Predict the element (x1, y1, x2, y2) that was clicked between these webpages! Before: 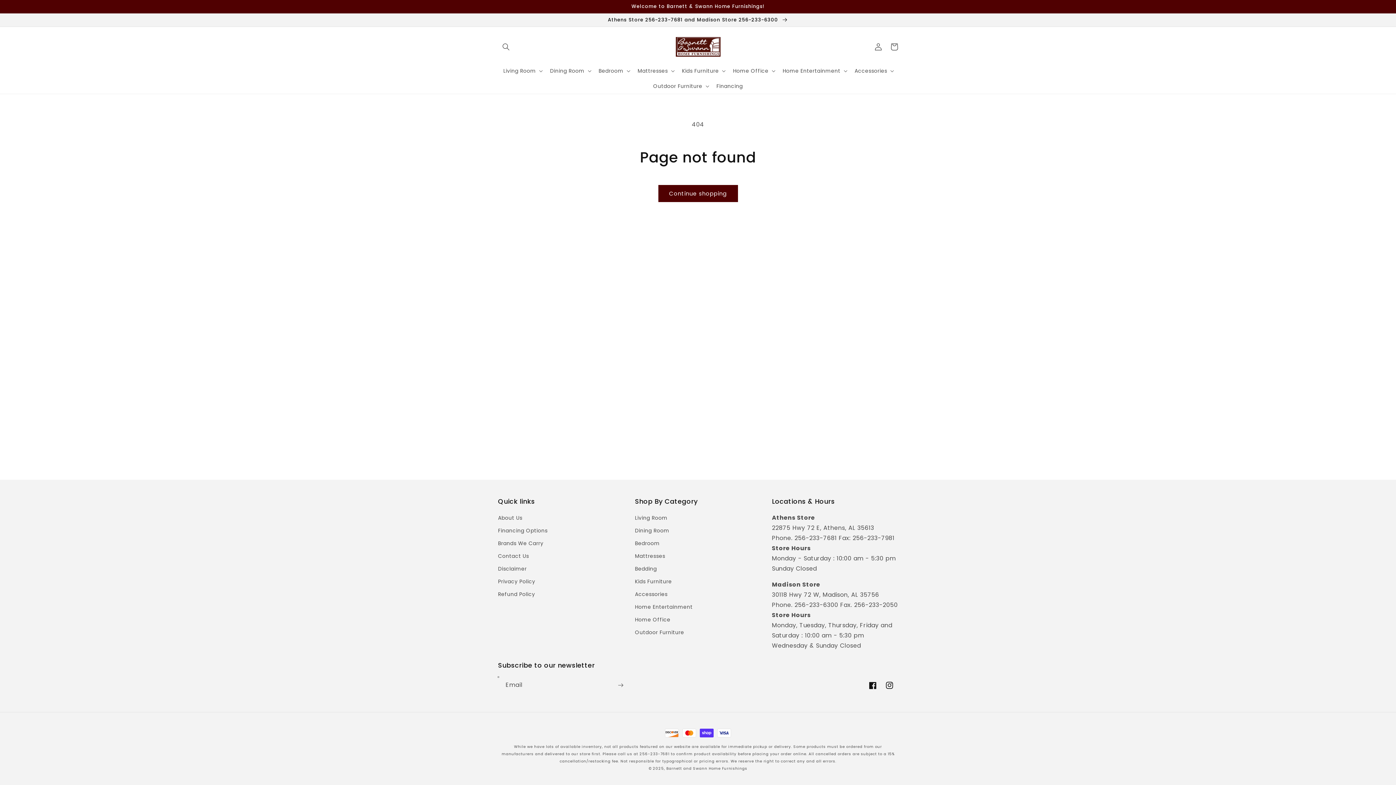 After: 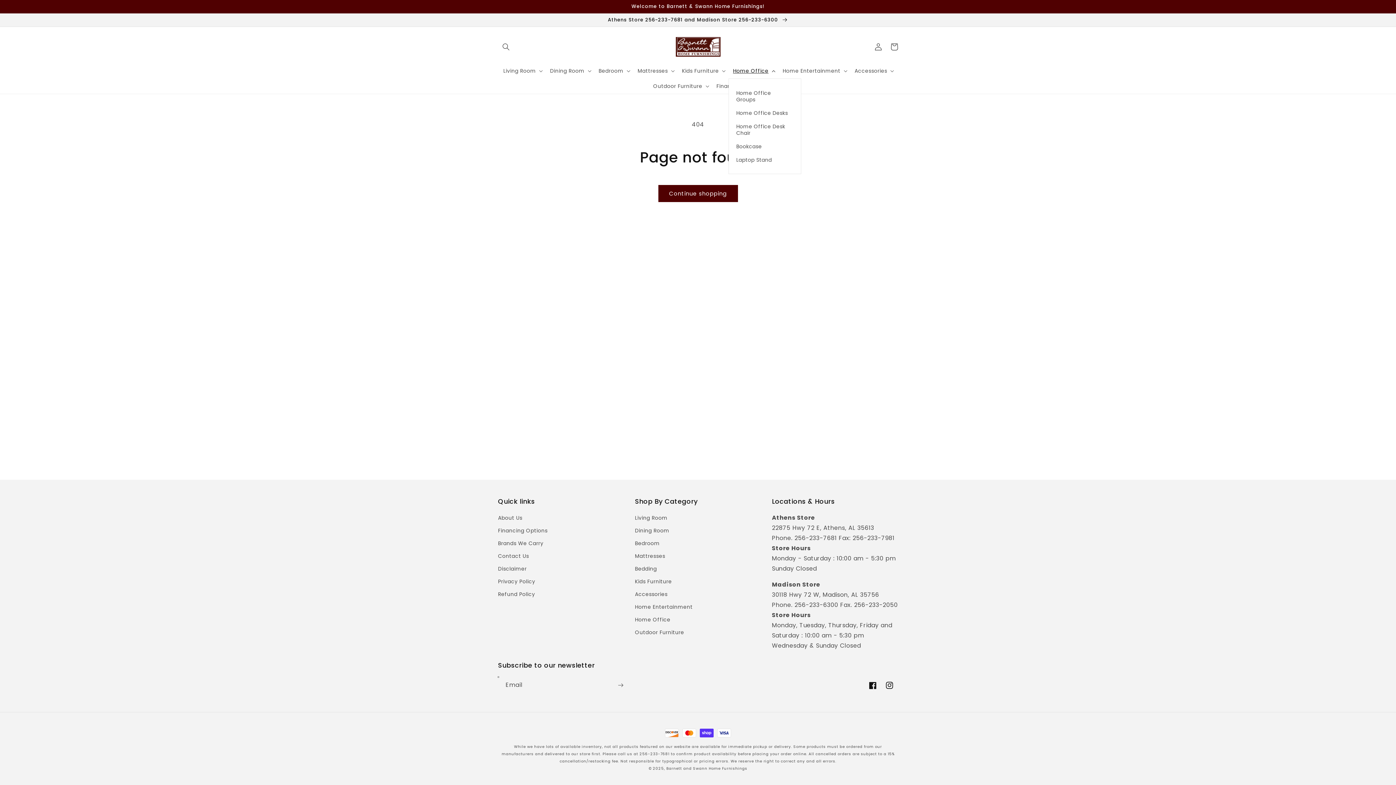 Action: label: Home Office bbox: (728, 63, 778, 78)